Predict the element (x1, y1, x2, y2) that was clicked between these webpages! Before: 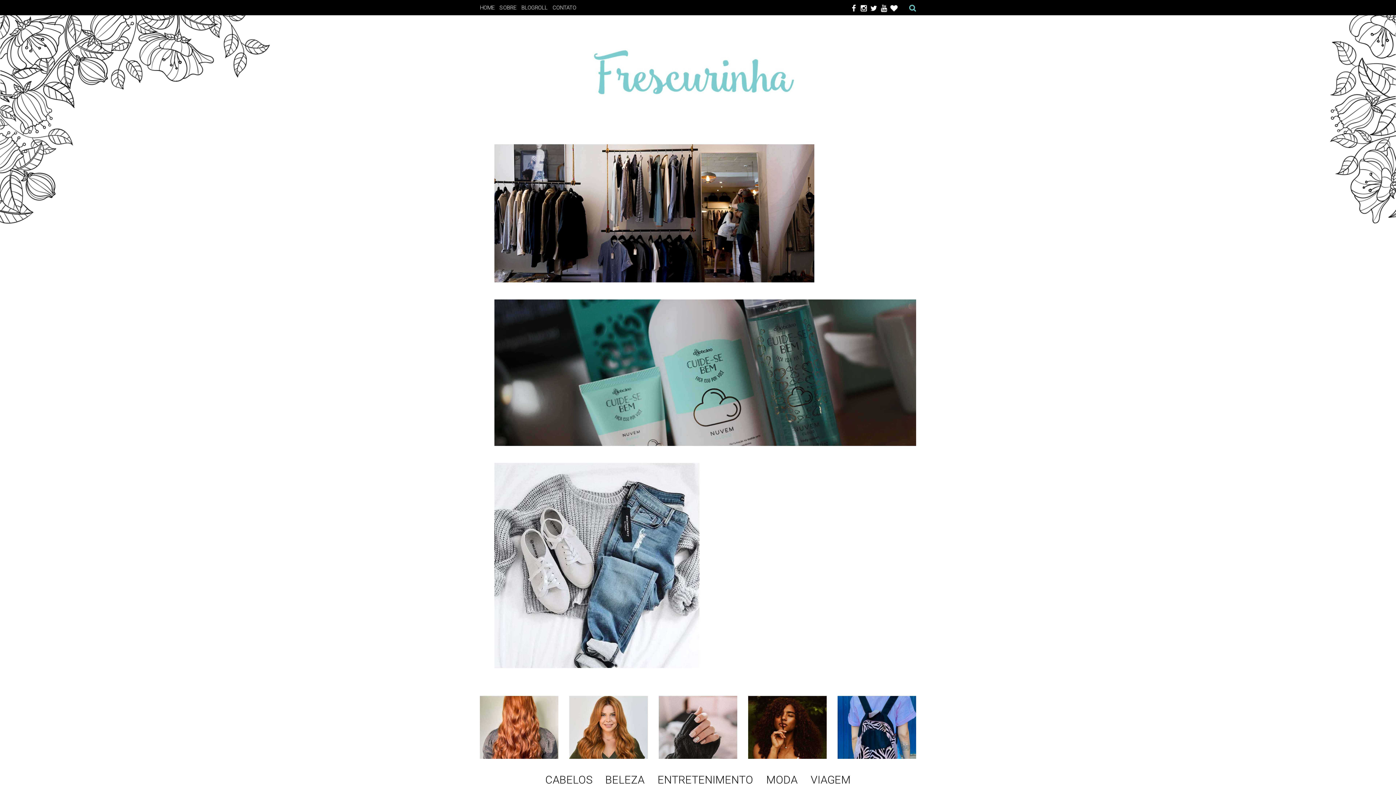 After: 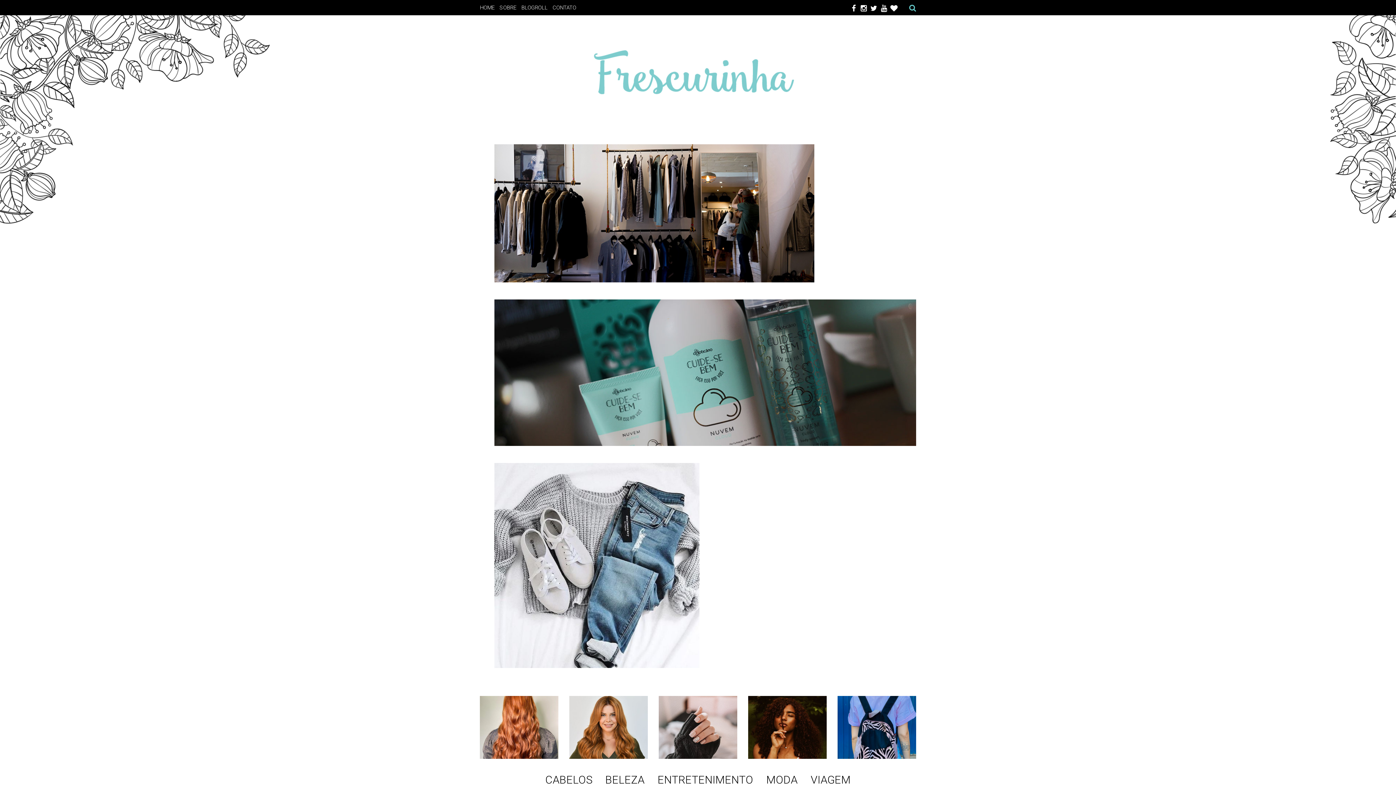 Action: bbox: (748, 696, 826, 759)